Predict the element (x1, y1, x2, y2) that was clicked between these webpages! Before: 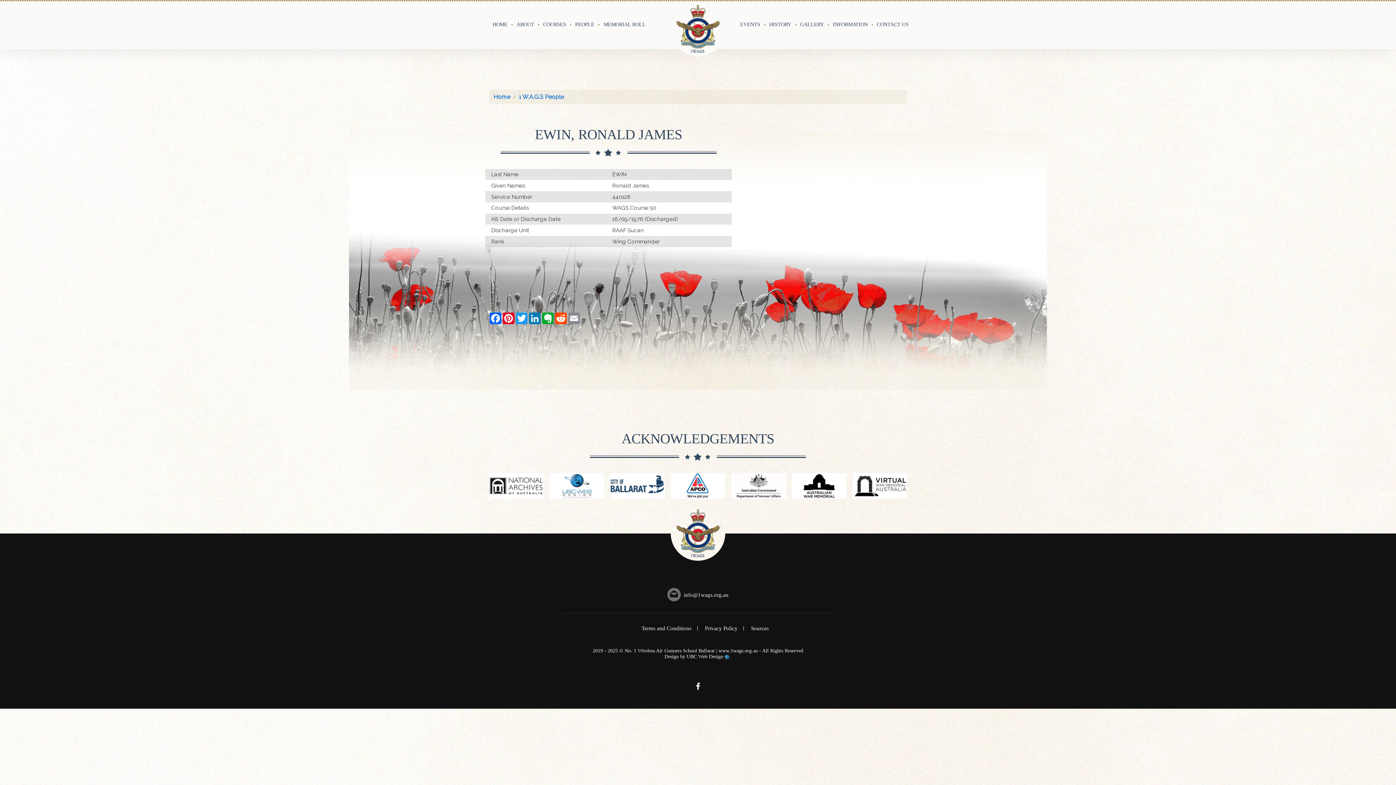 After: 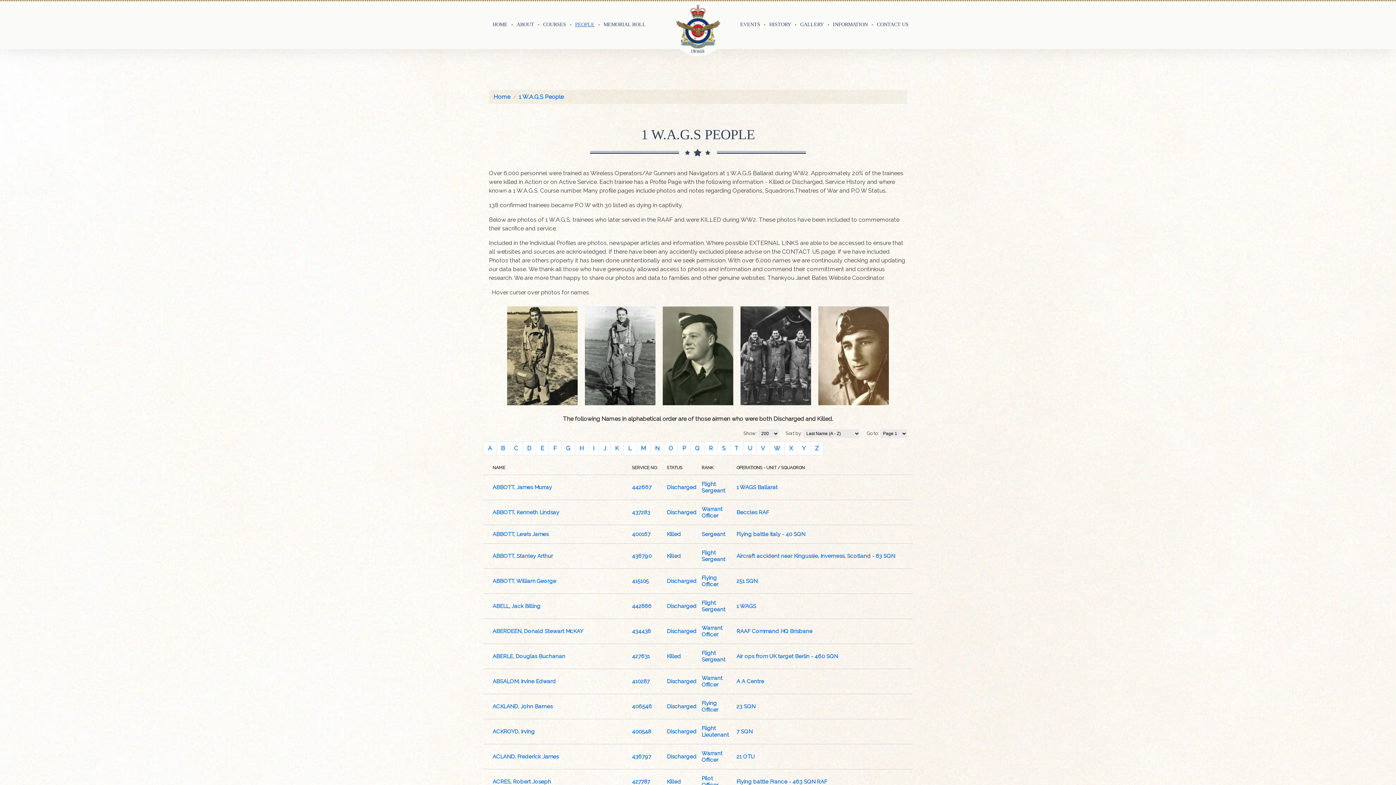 Action: label: PEOPLE bbox: (571, 18, 598, 30)